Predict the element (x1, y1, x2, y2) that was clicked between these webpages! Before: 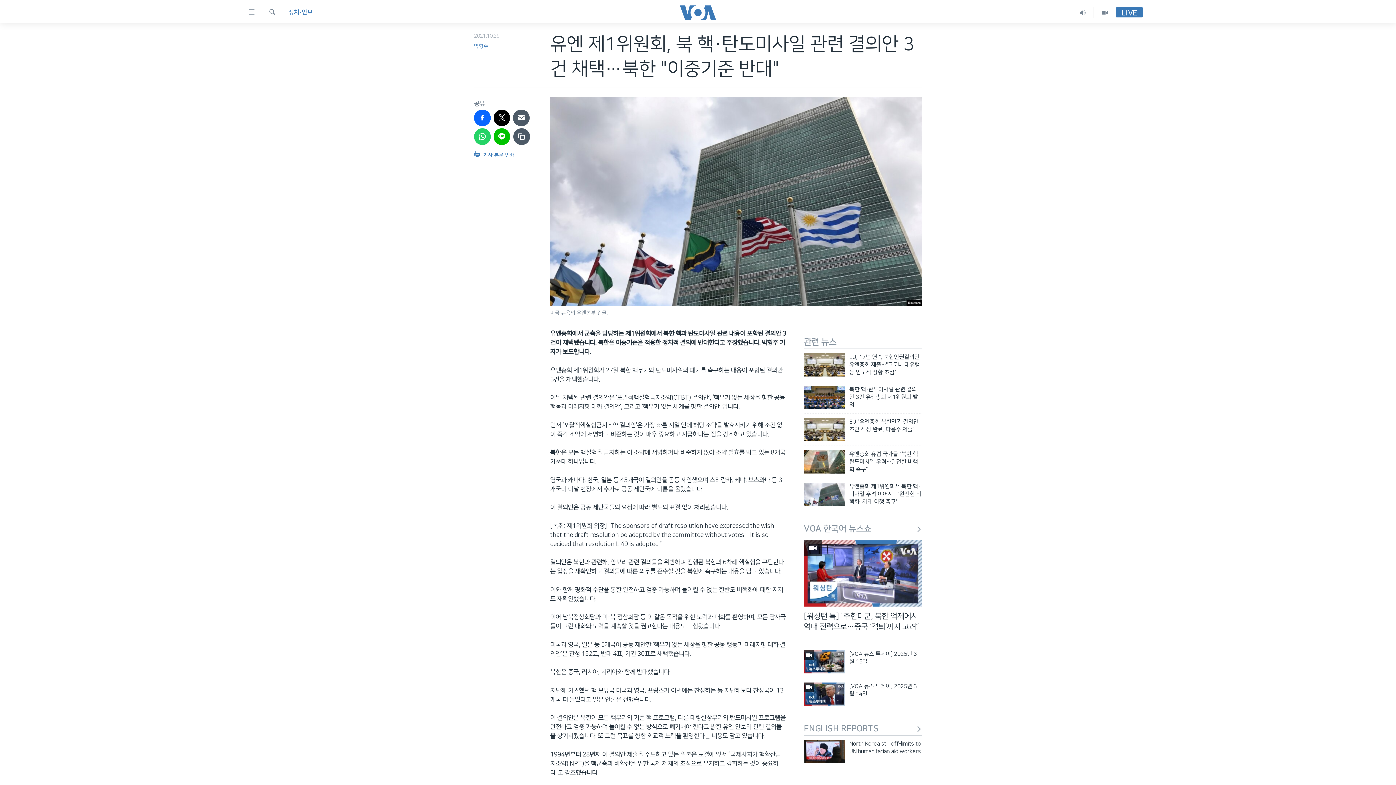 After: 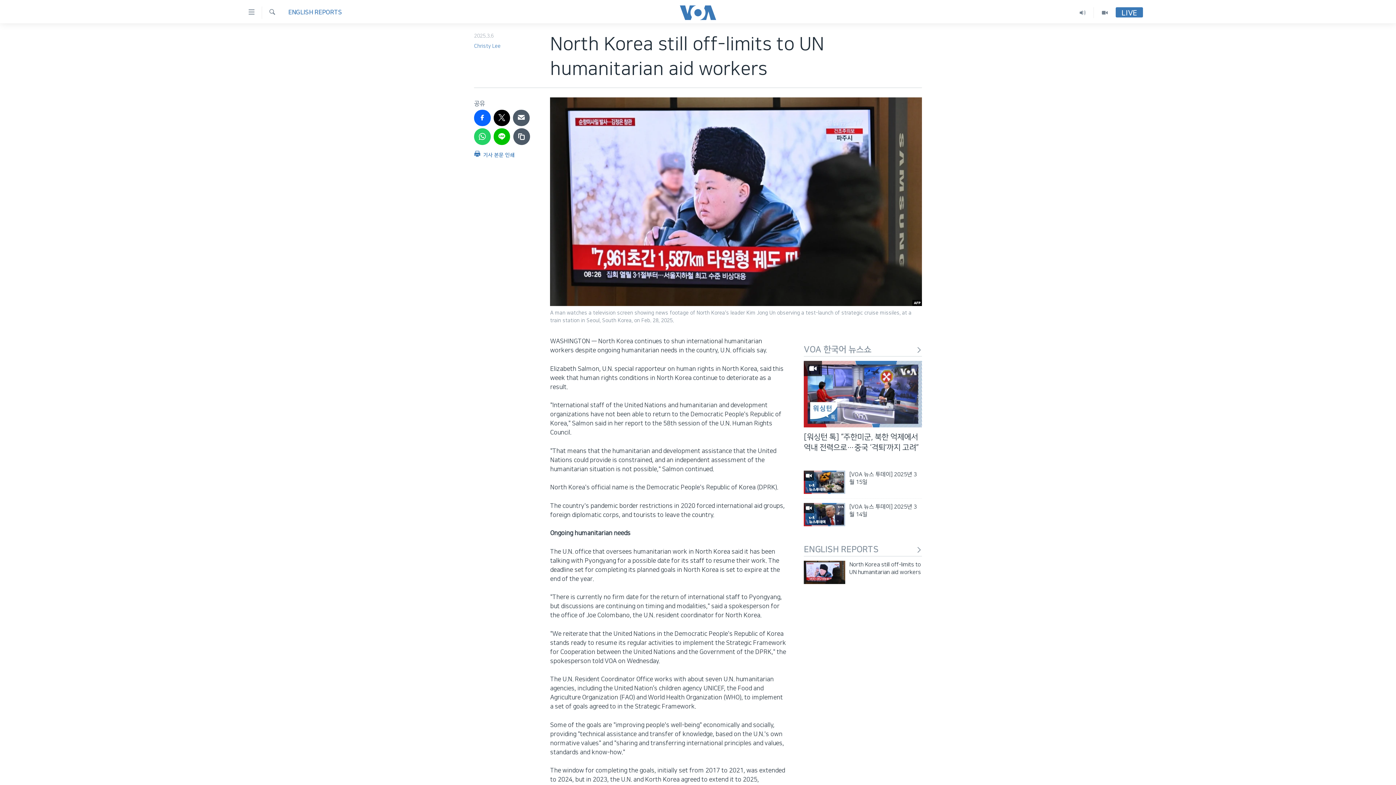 Action: bbox: (849, 740, 922, 760) label: North Korea still off-limits to UN humanitarian aid workers